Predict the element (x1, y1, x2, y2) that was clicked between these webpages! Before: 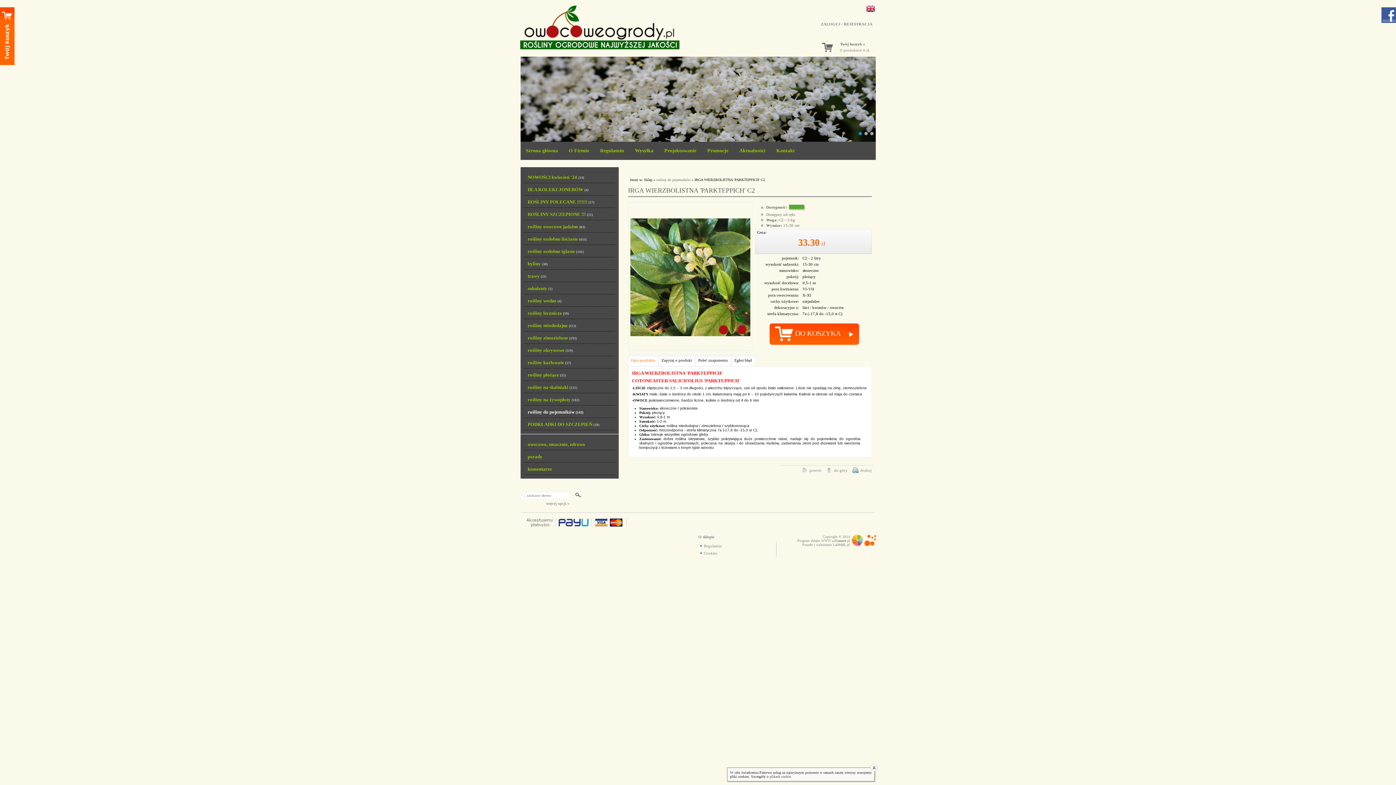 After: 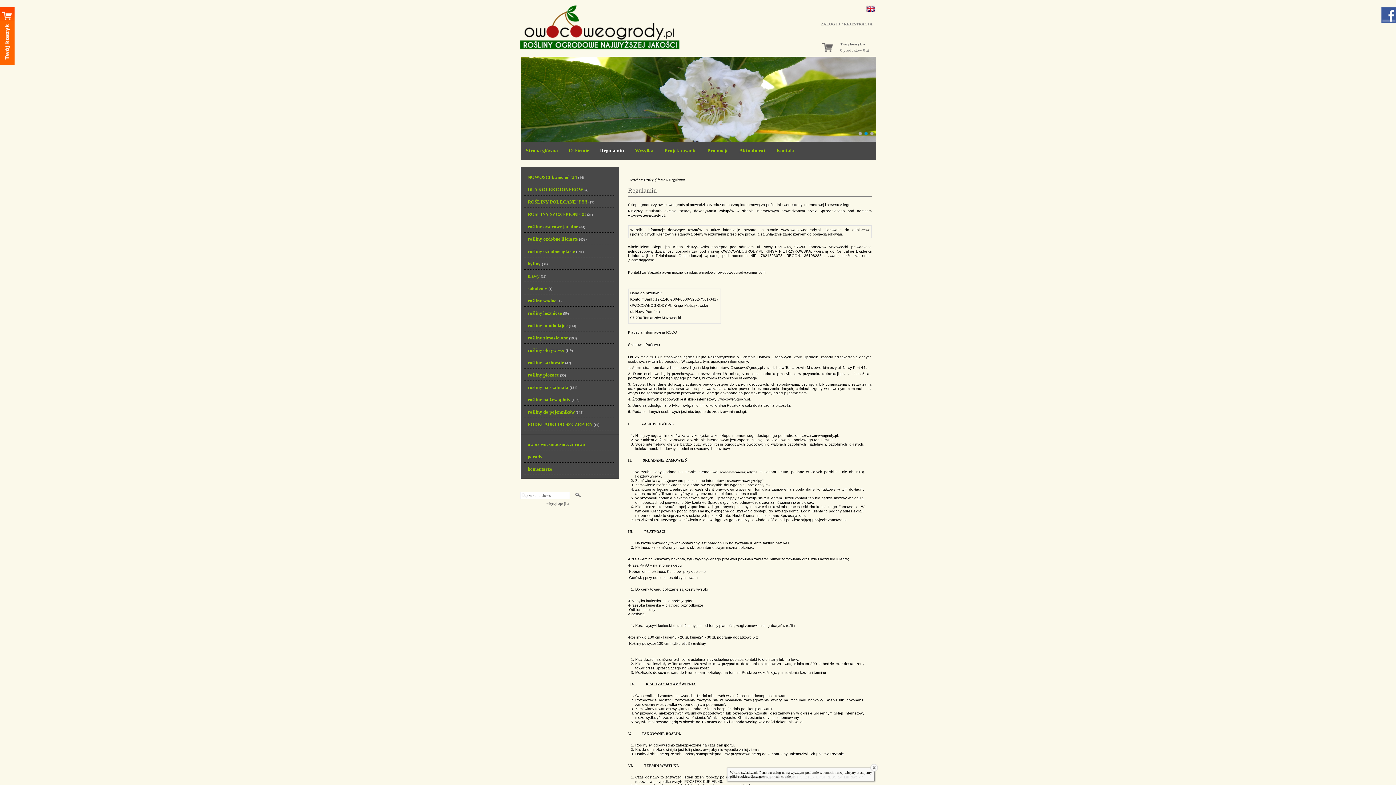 Action: label: Regulamin bbox: (594, 142, 629, 159)